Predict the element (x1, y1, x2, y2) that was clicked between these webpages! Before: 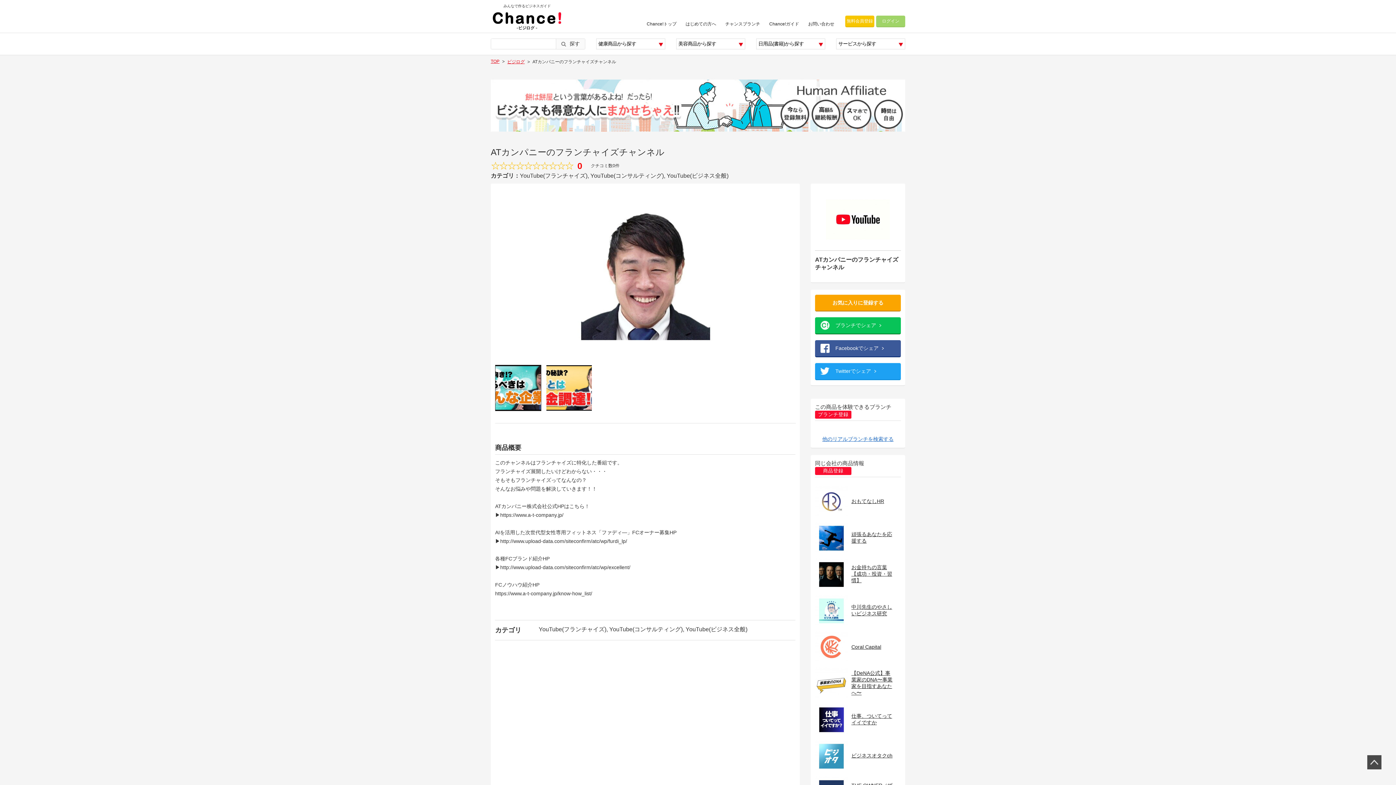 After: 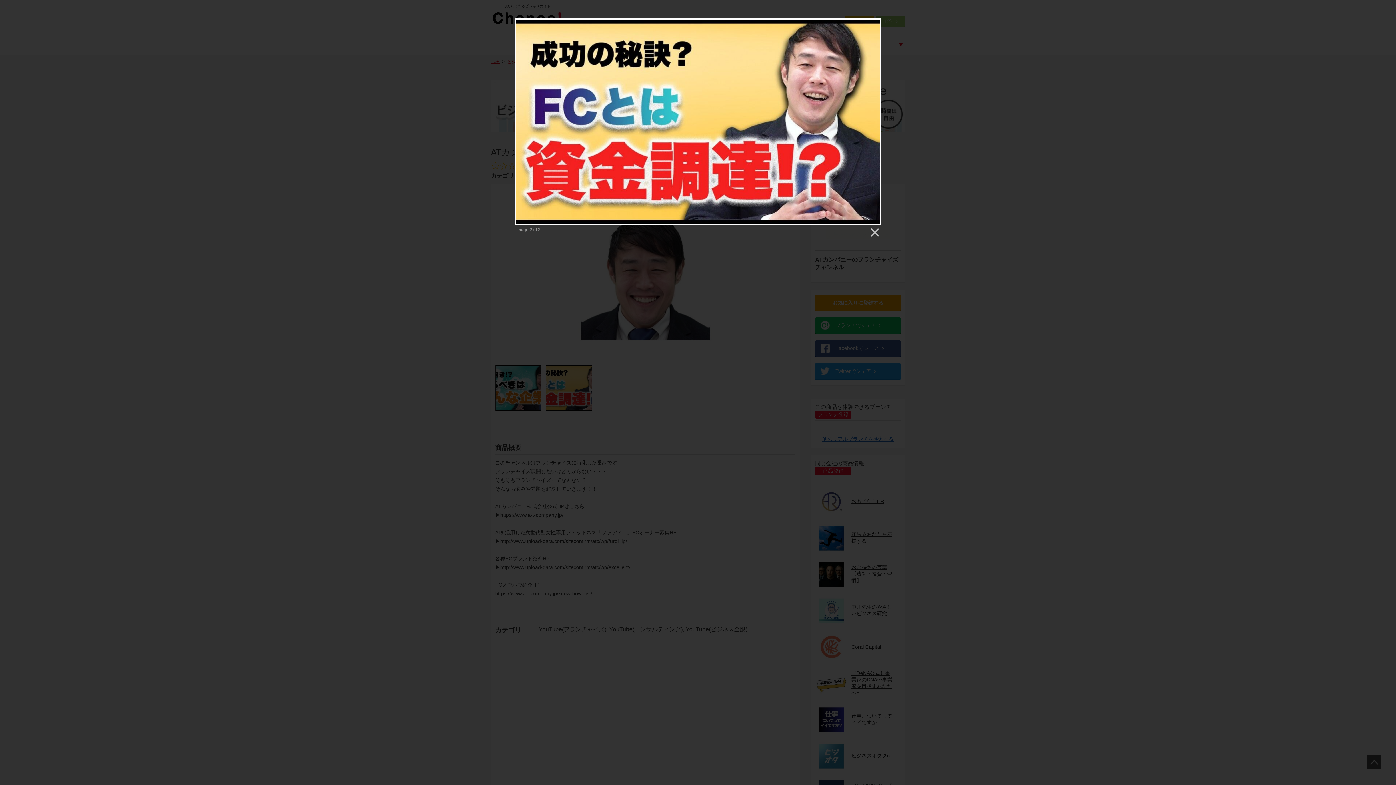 Action: bbox: (546, 365, 592, 411)